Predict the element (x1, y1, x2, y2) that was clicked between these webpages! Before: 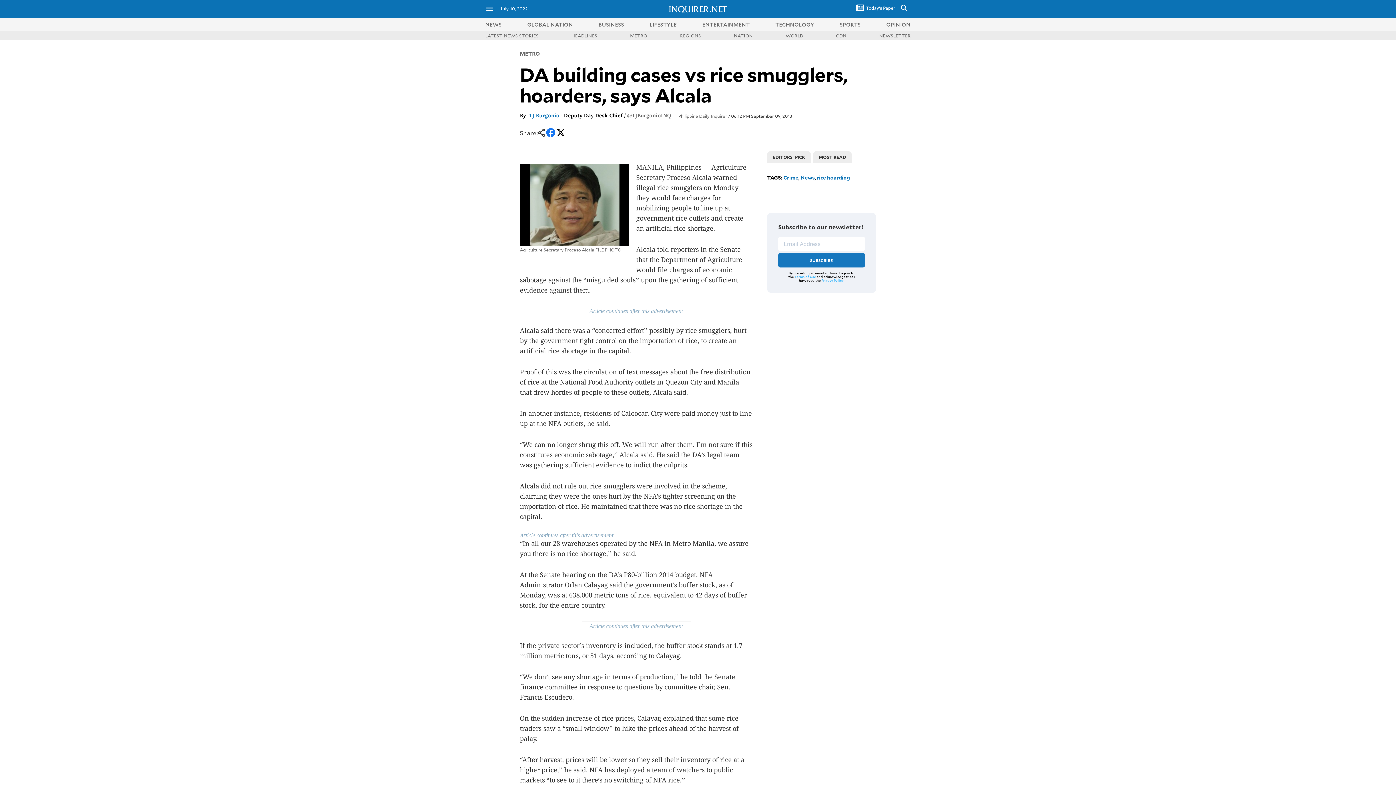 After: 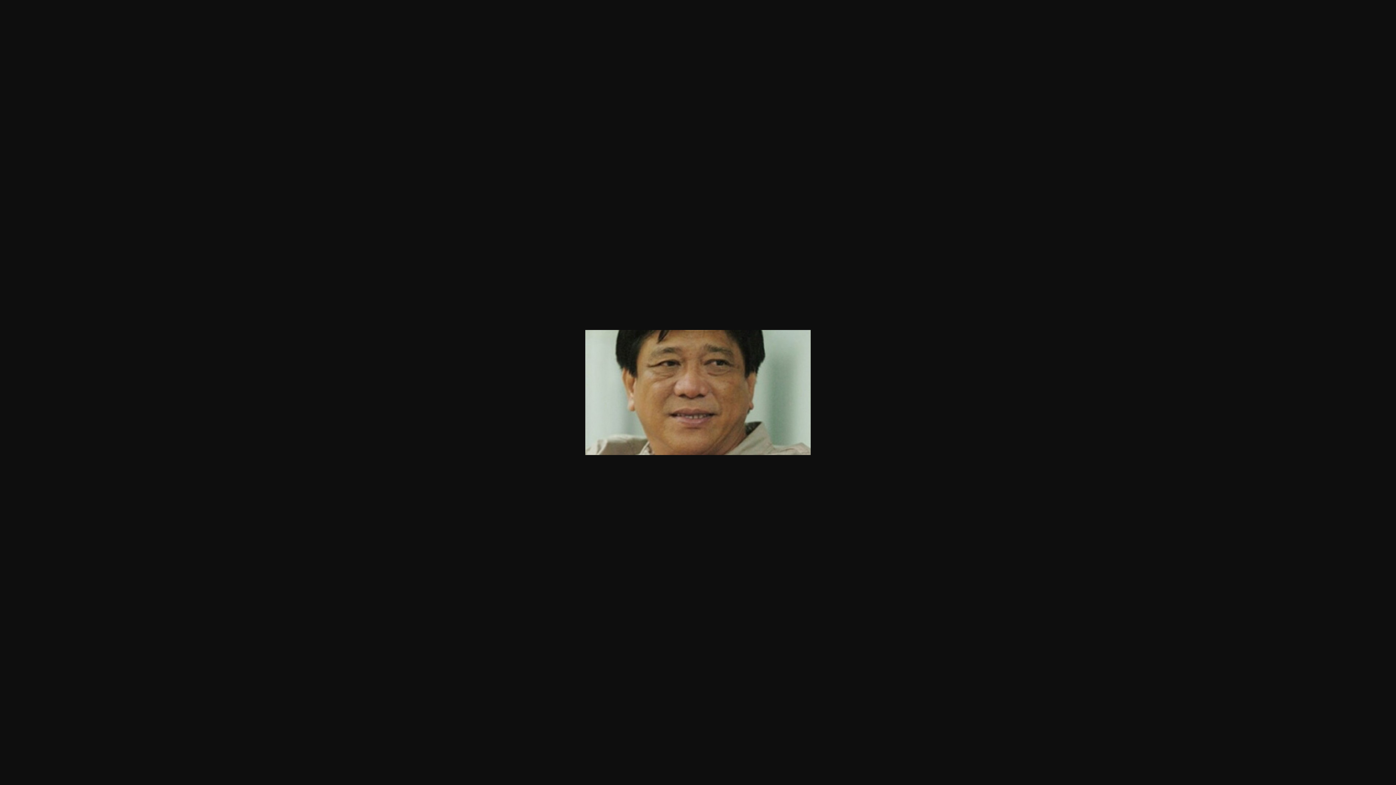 Action: bbox: (520, 240, 629, 246)